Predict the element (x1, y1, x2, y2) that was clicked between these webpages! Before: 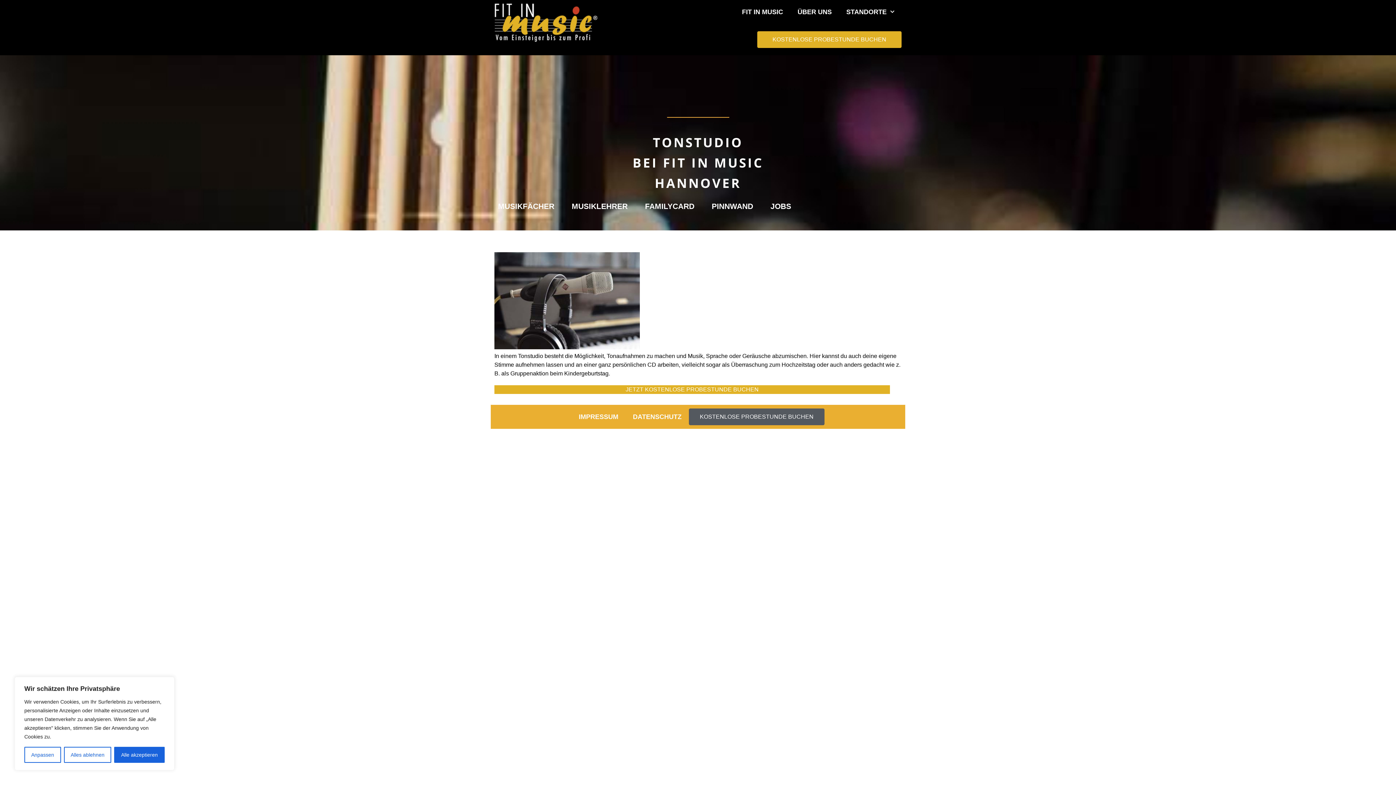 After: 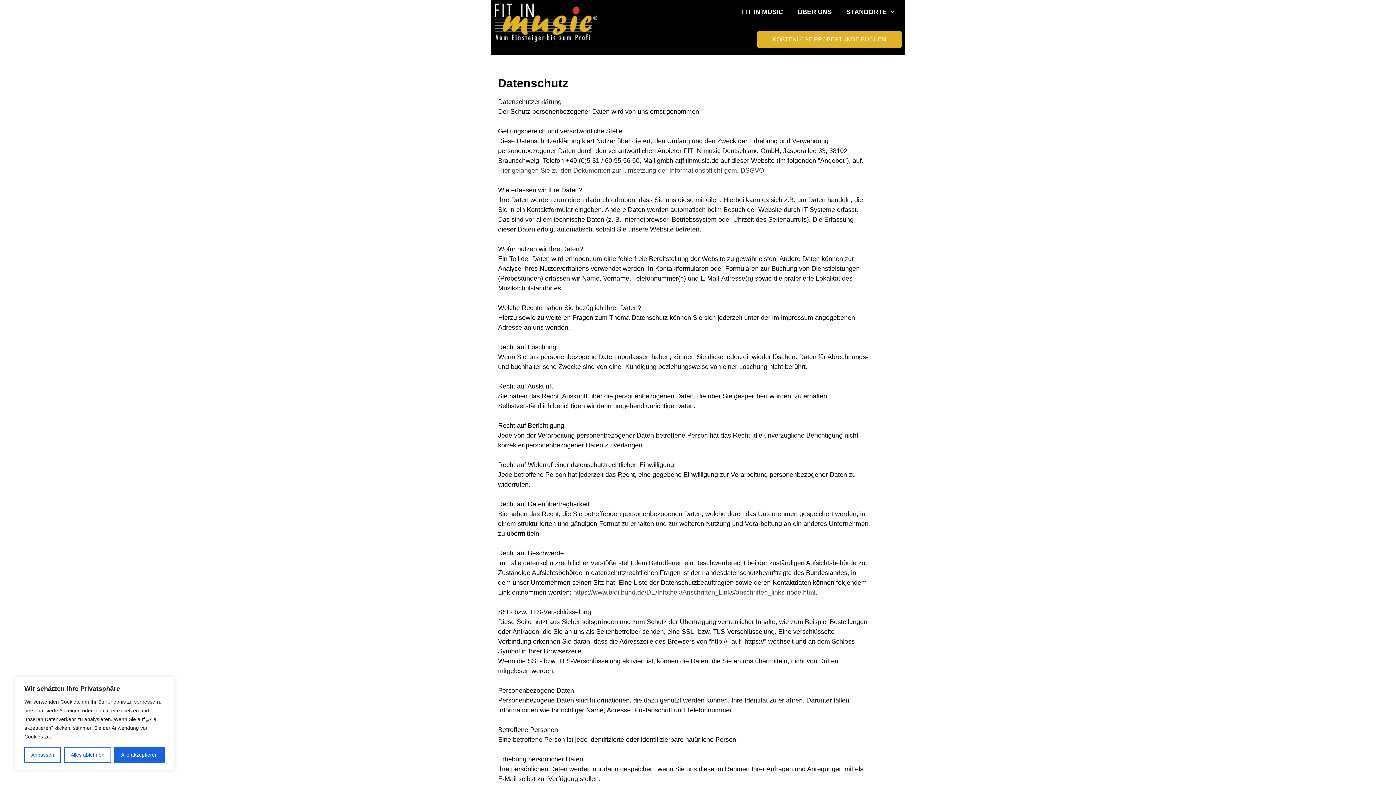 Action: bbox: (625, 408, 689, 425) label: DATENSCHUTZ